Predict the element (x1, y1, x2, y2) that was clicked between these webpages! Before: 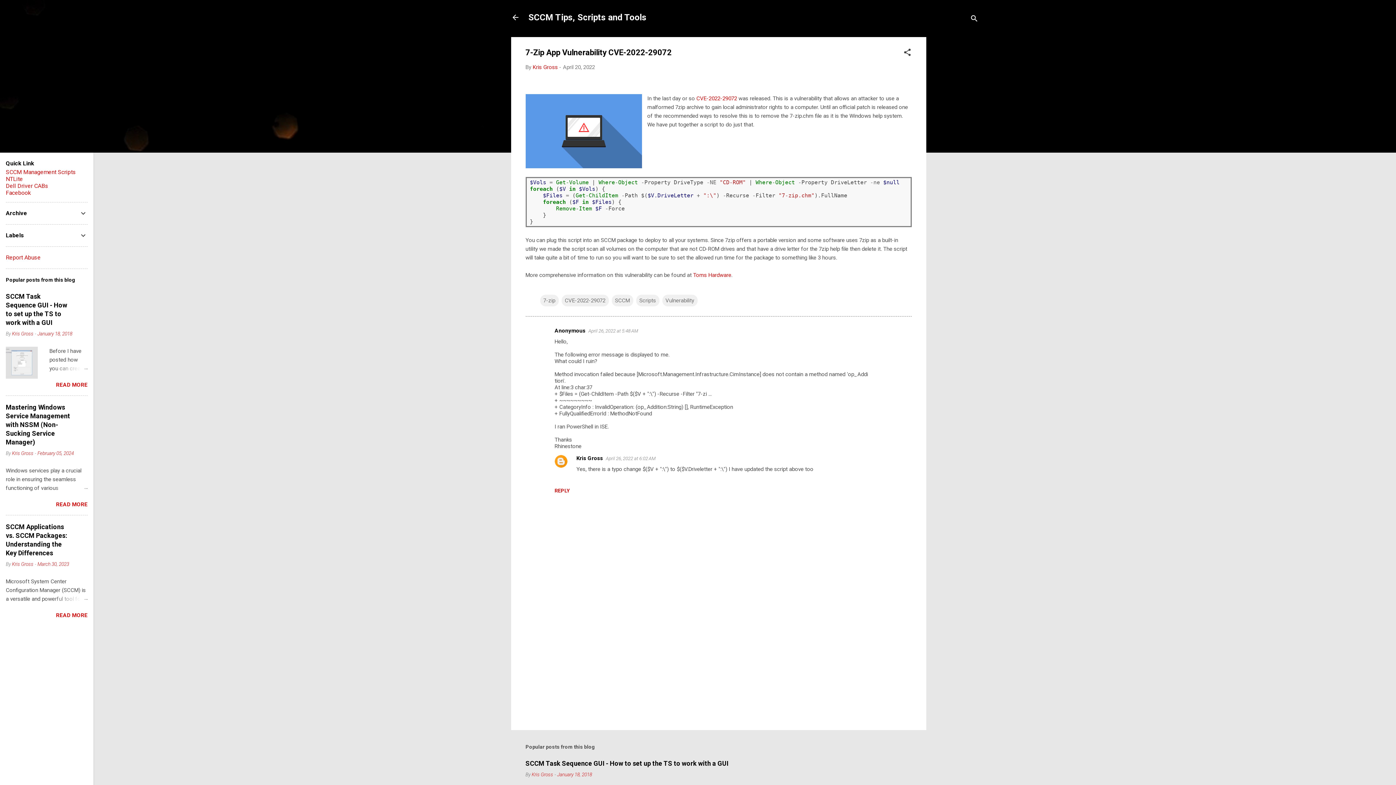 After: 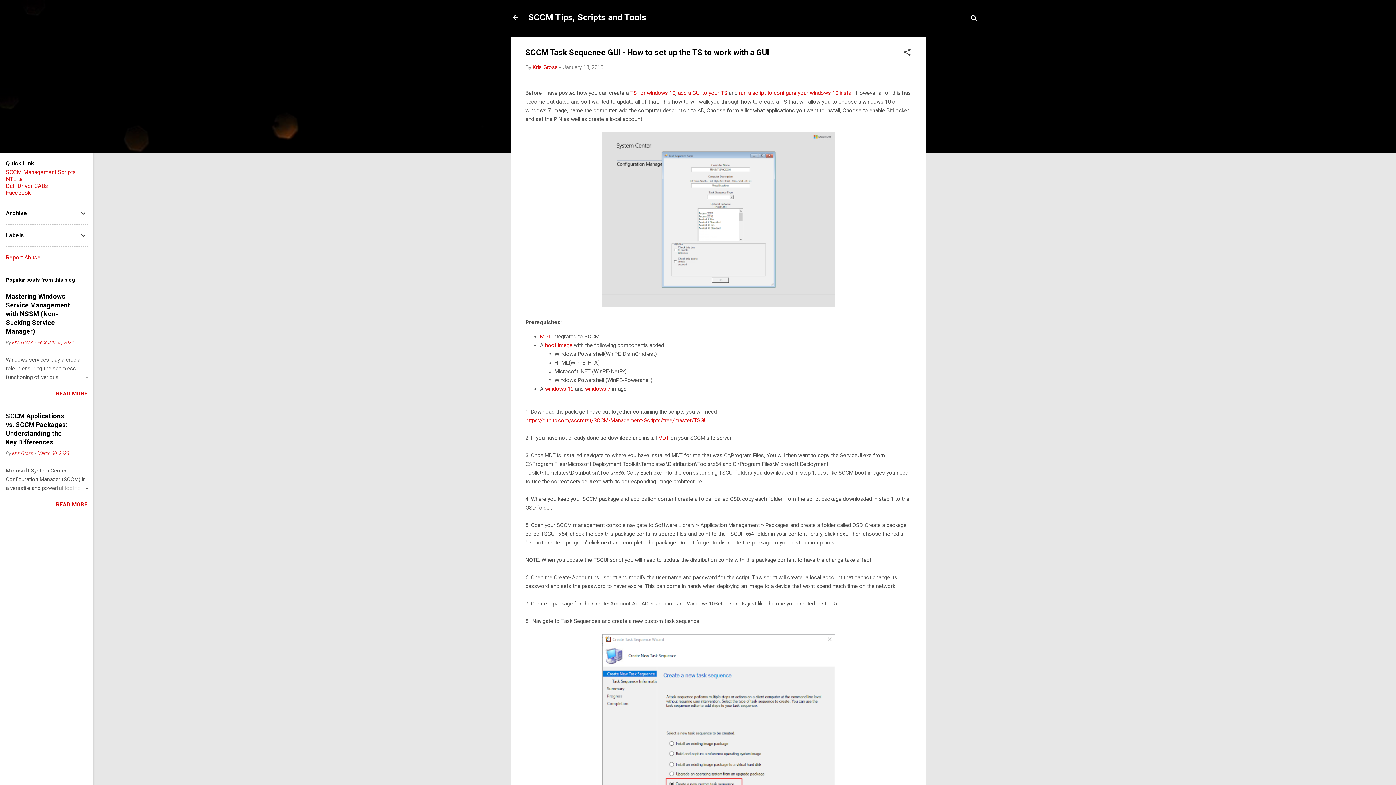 Action: bbox: (56, 381, 87, 388) label: READ MORE